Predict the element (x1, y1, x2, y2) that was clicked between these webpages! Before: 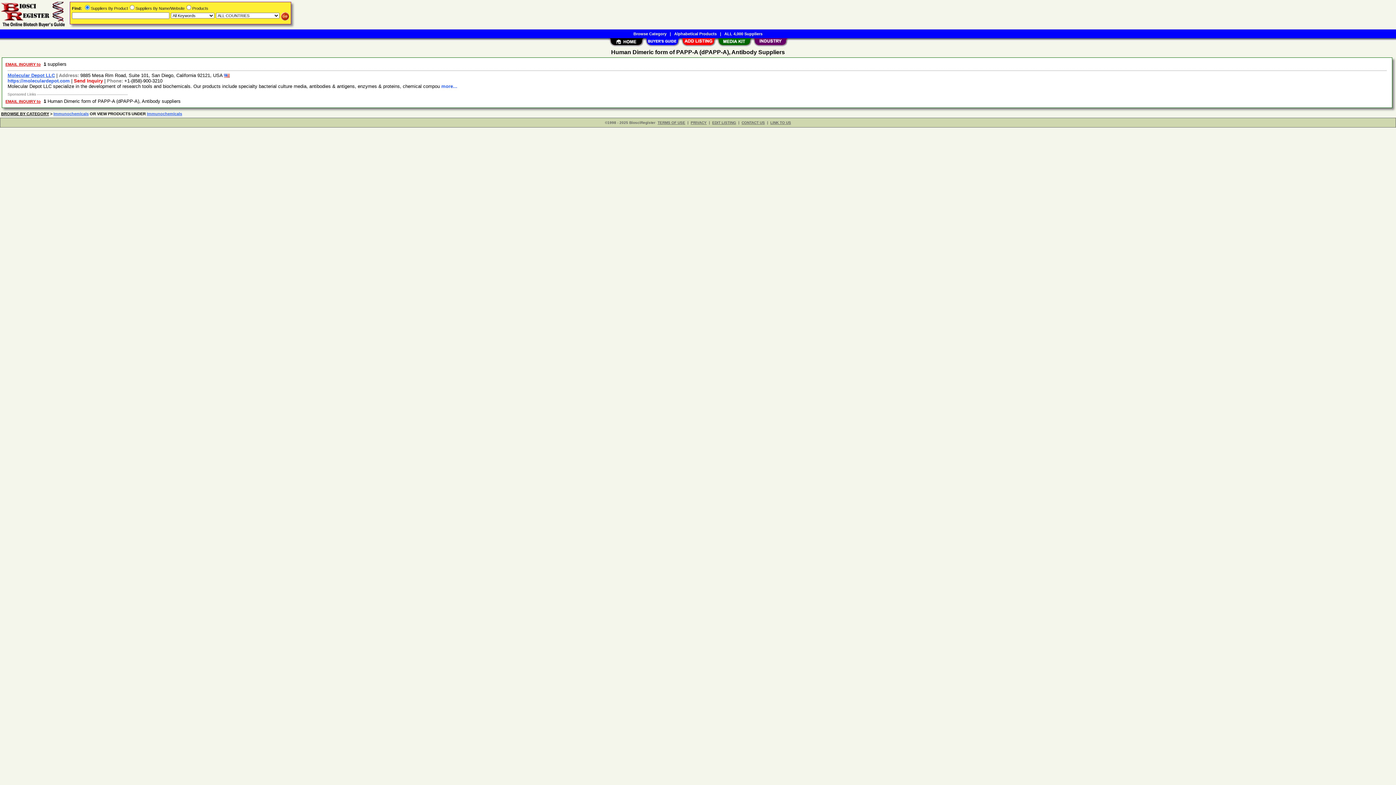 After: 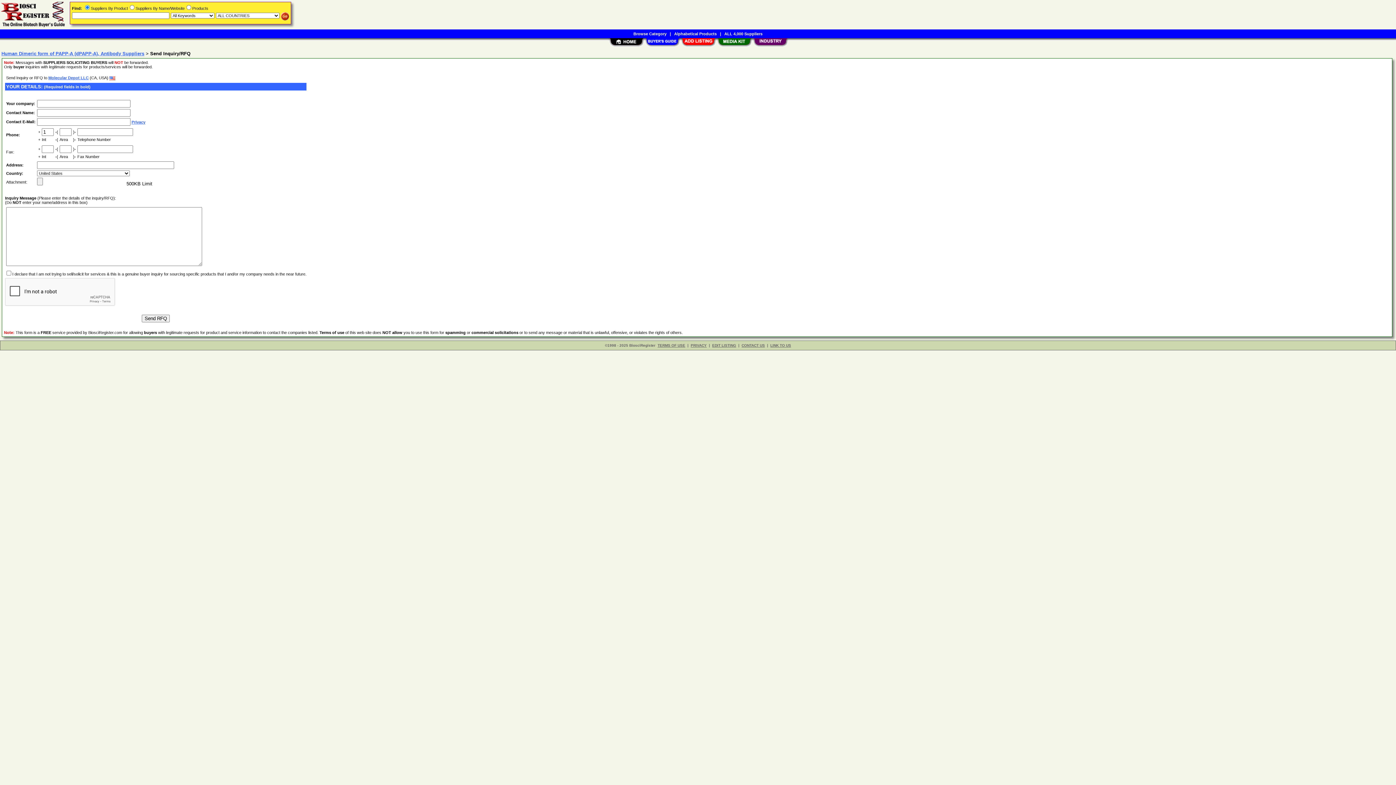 Action: bbox: (5, 61, 40, 66) label: EMAIL INQUIRY to